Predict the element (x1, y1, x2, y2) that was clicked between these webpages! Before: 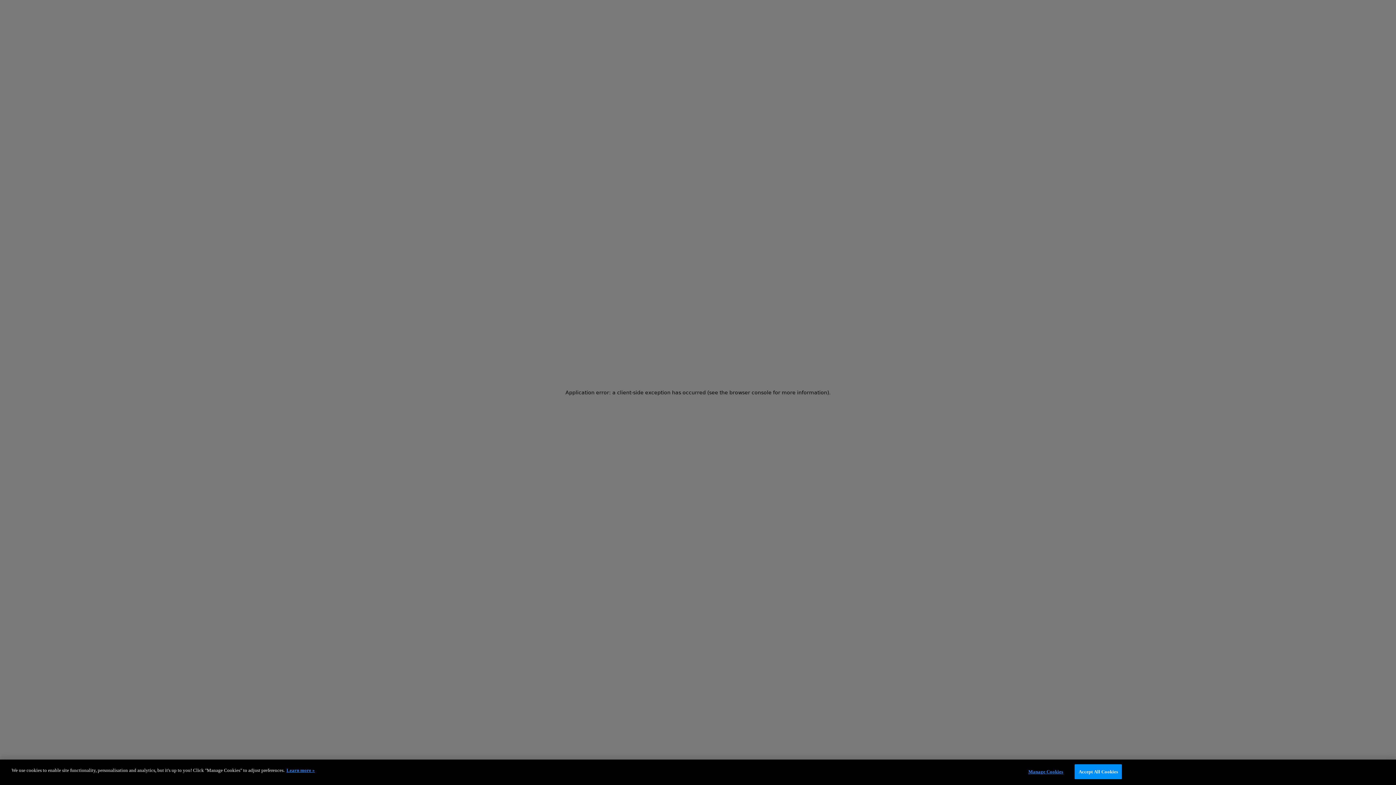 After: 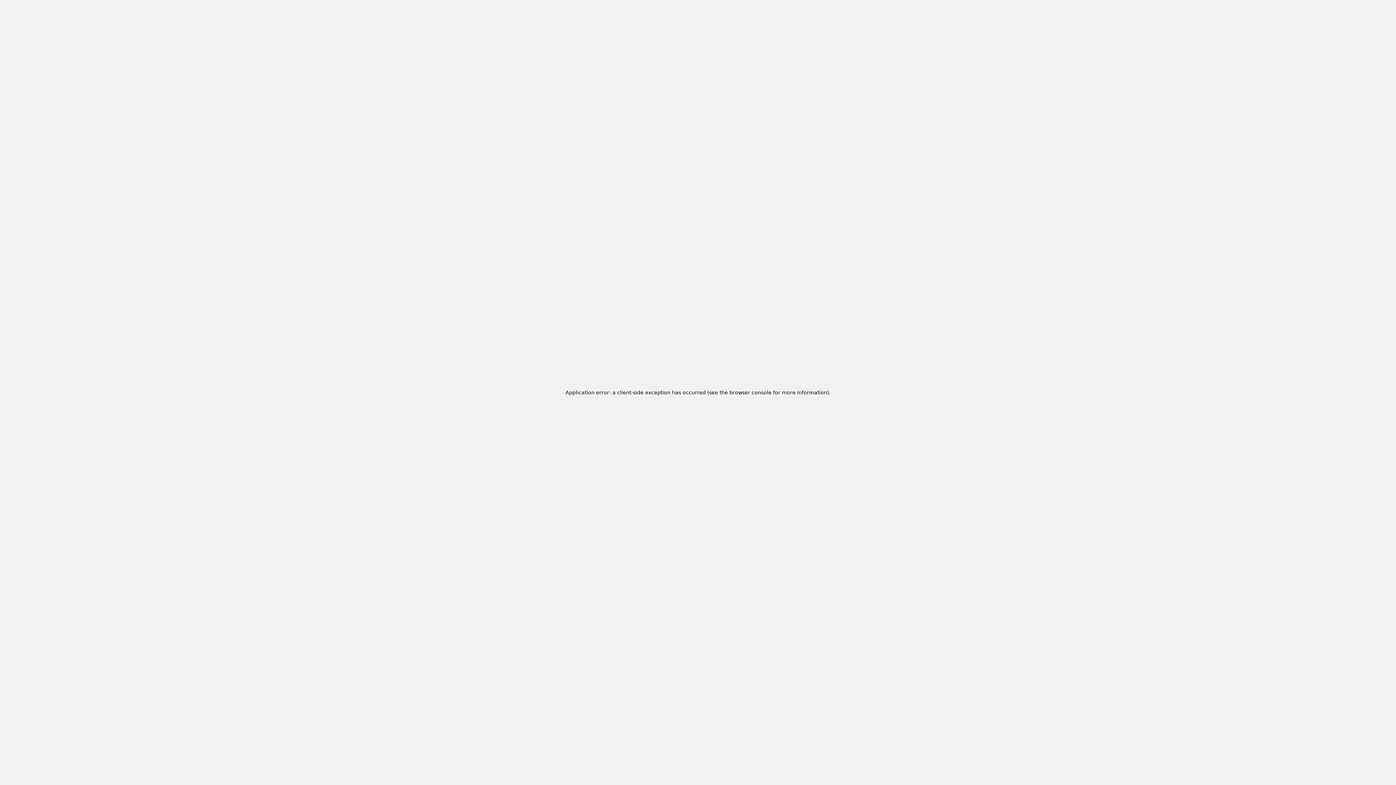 Action: label: Accept All Cookies bbox: (1074, 764, 1122, 779)